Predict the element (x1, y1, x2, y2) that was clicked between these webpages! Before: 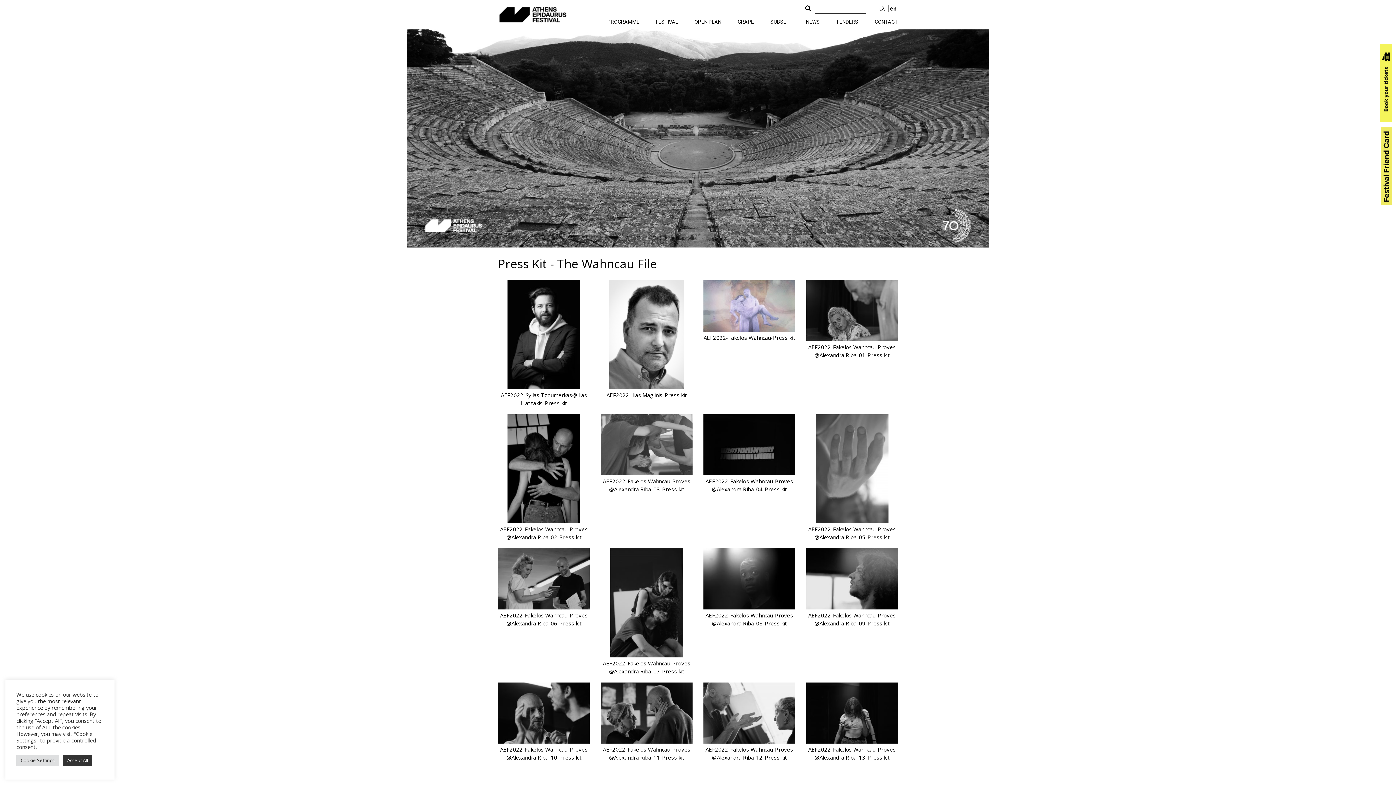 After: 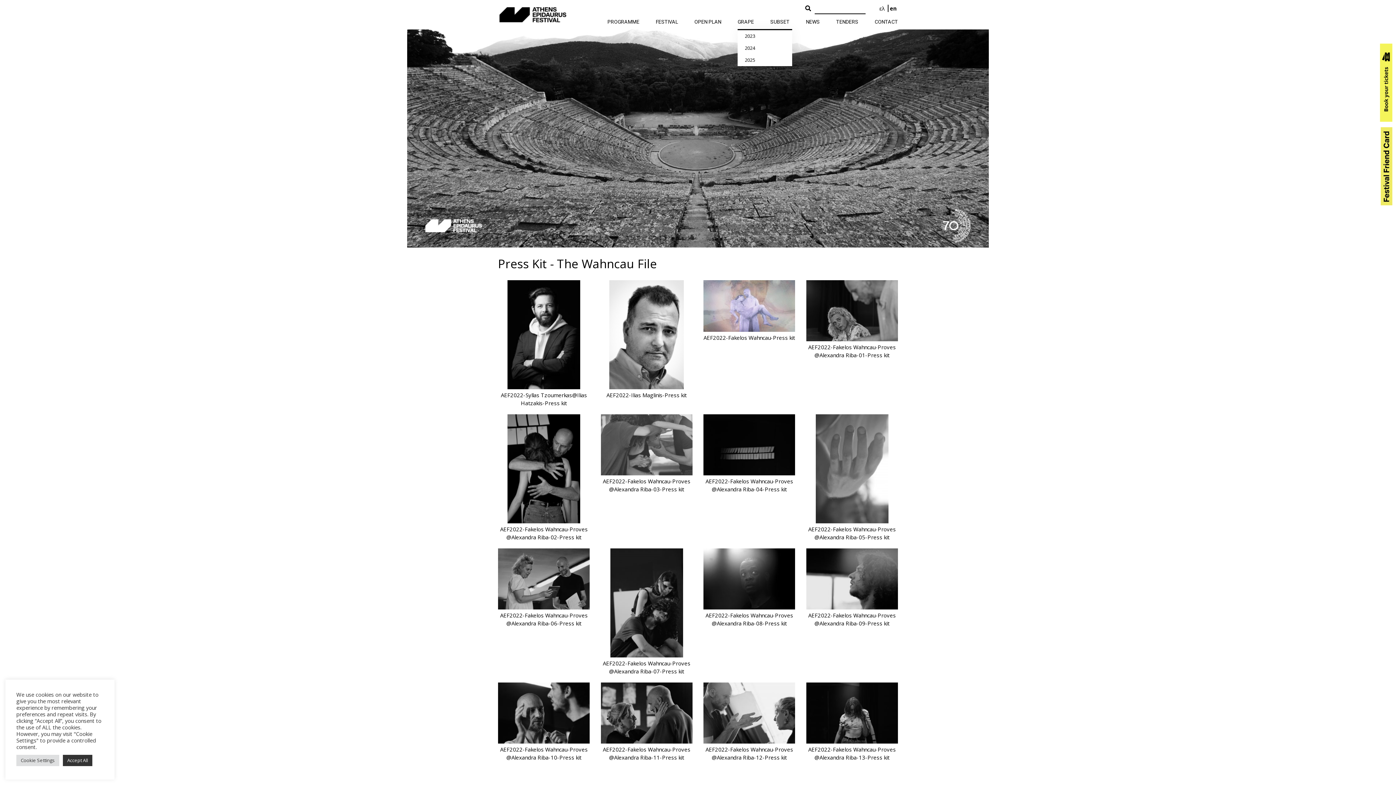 Action: label: GRAPE bbox: (737, 3, 754, 32)